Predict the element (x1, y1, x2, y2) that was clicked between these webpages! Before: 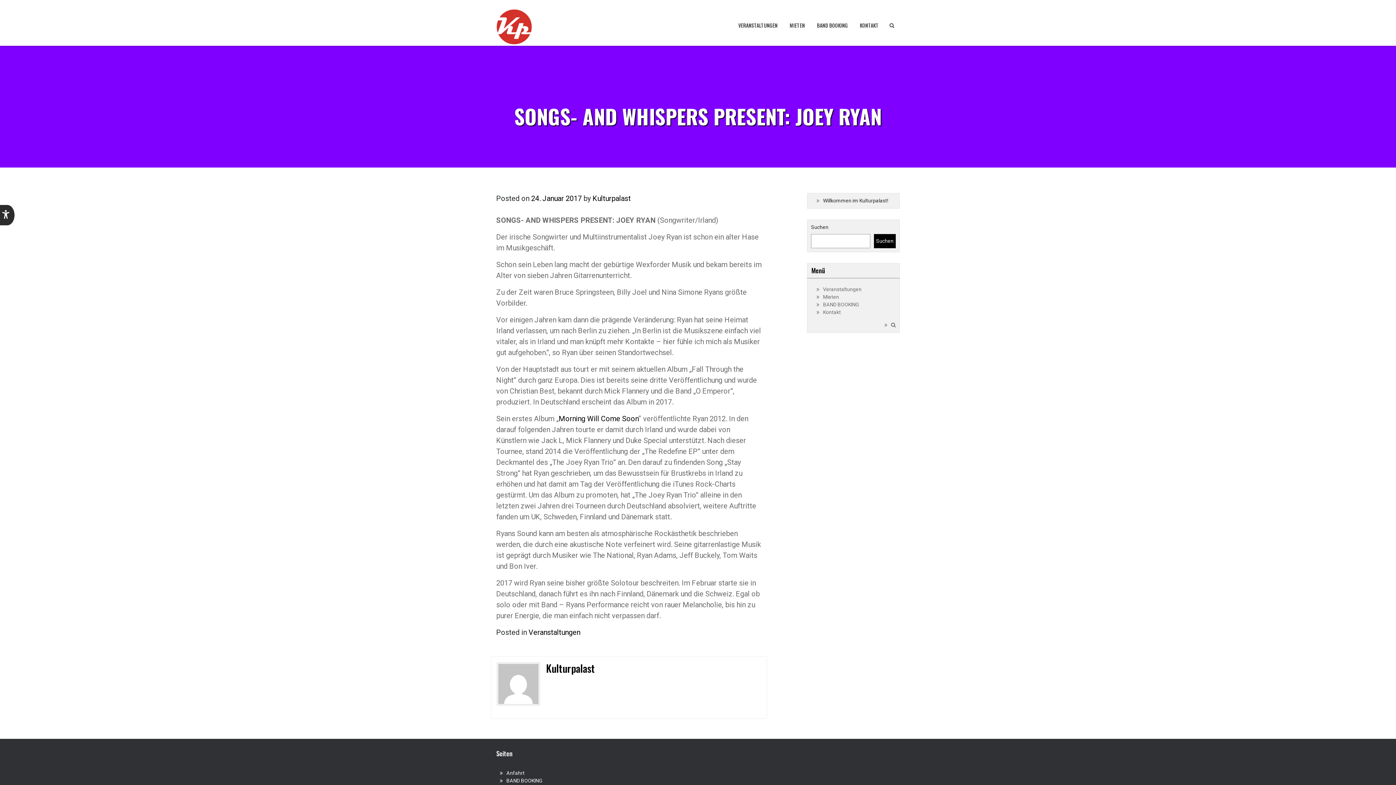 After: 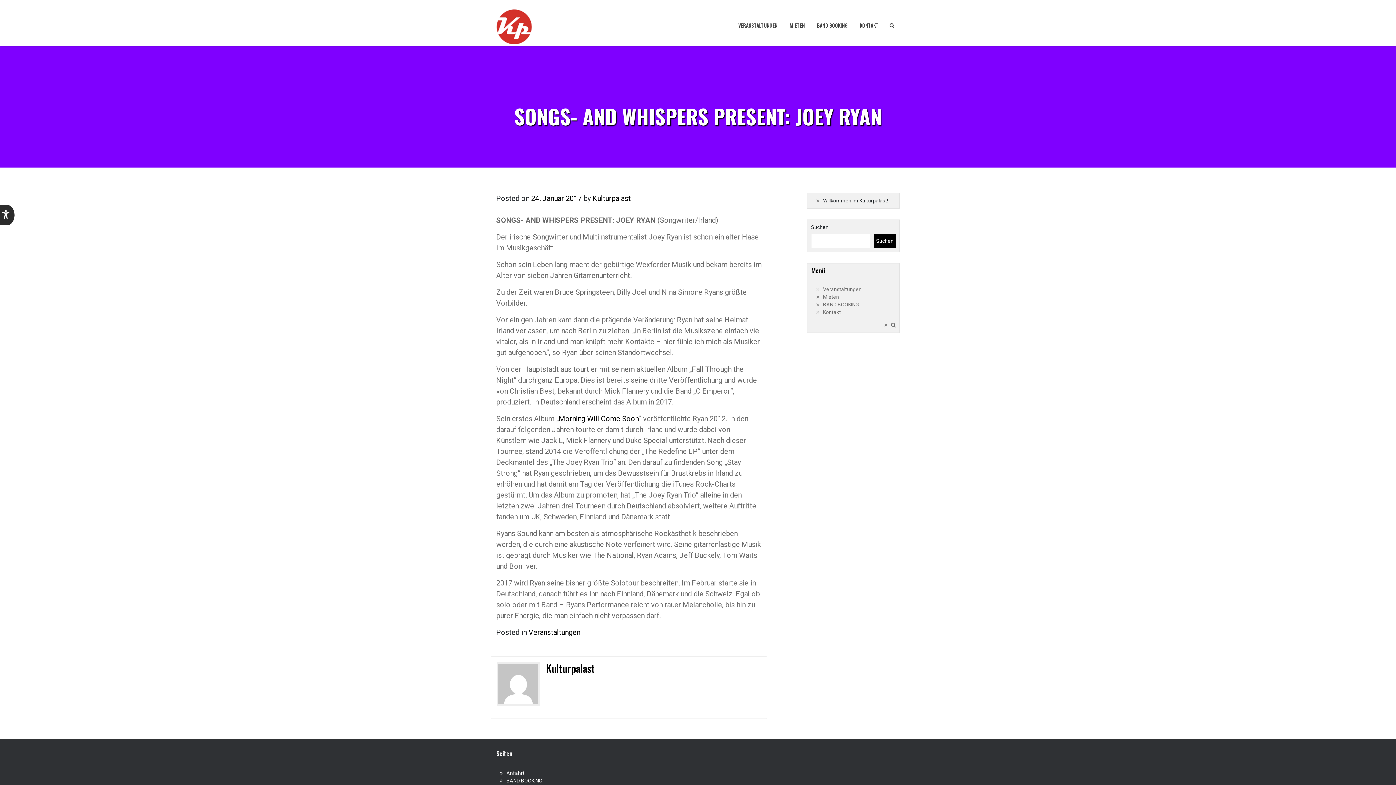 Action: label: Suchen bbox: (874, 234, 896, 248)